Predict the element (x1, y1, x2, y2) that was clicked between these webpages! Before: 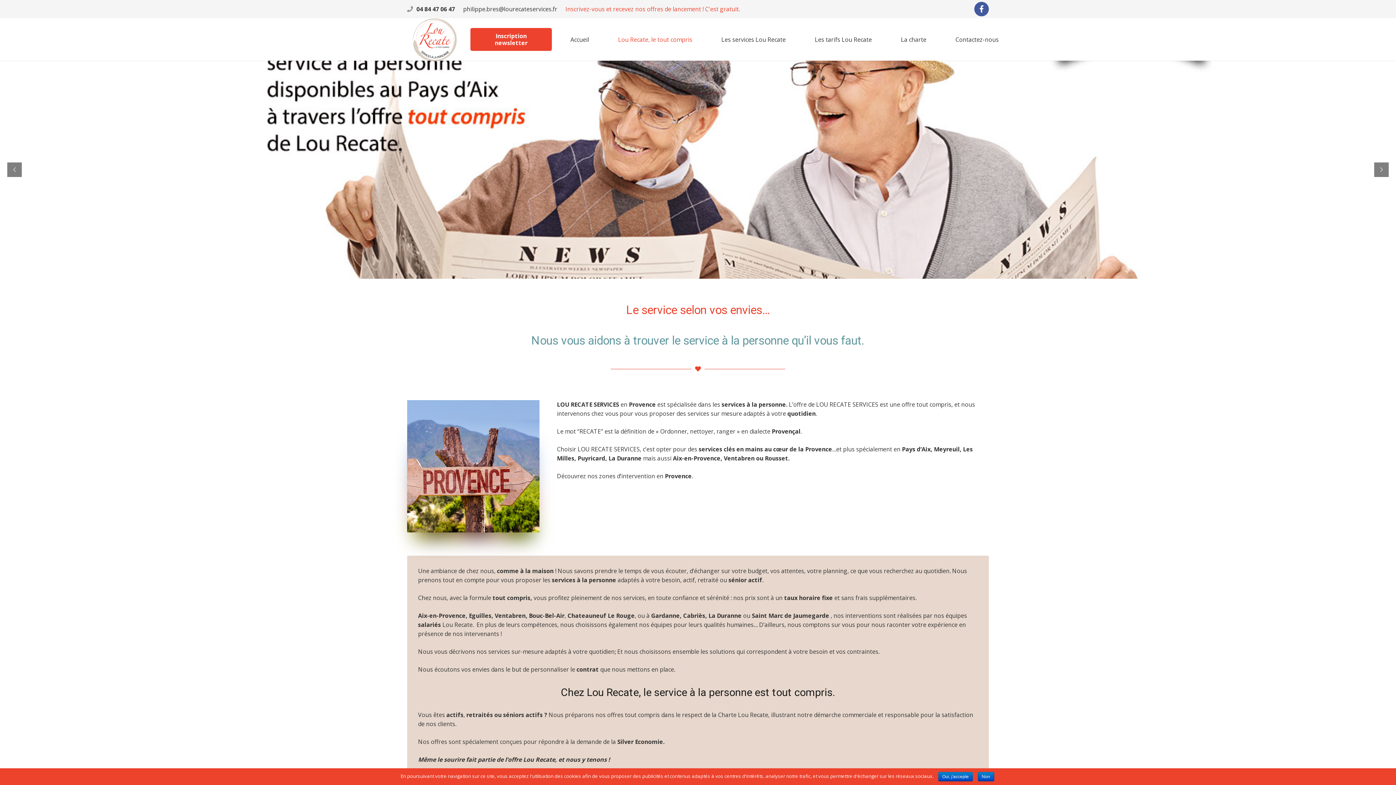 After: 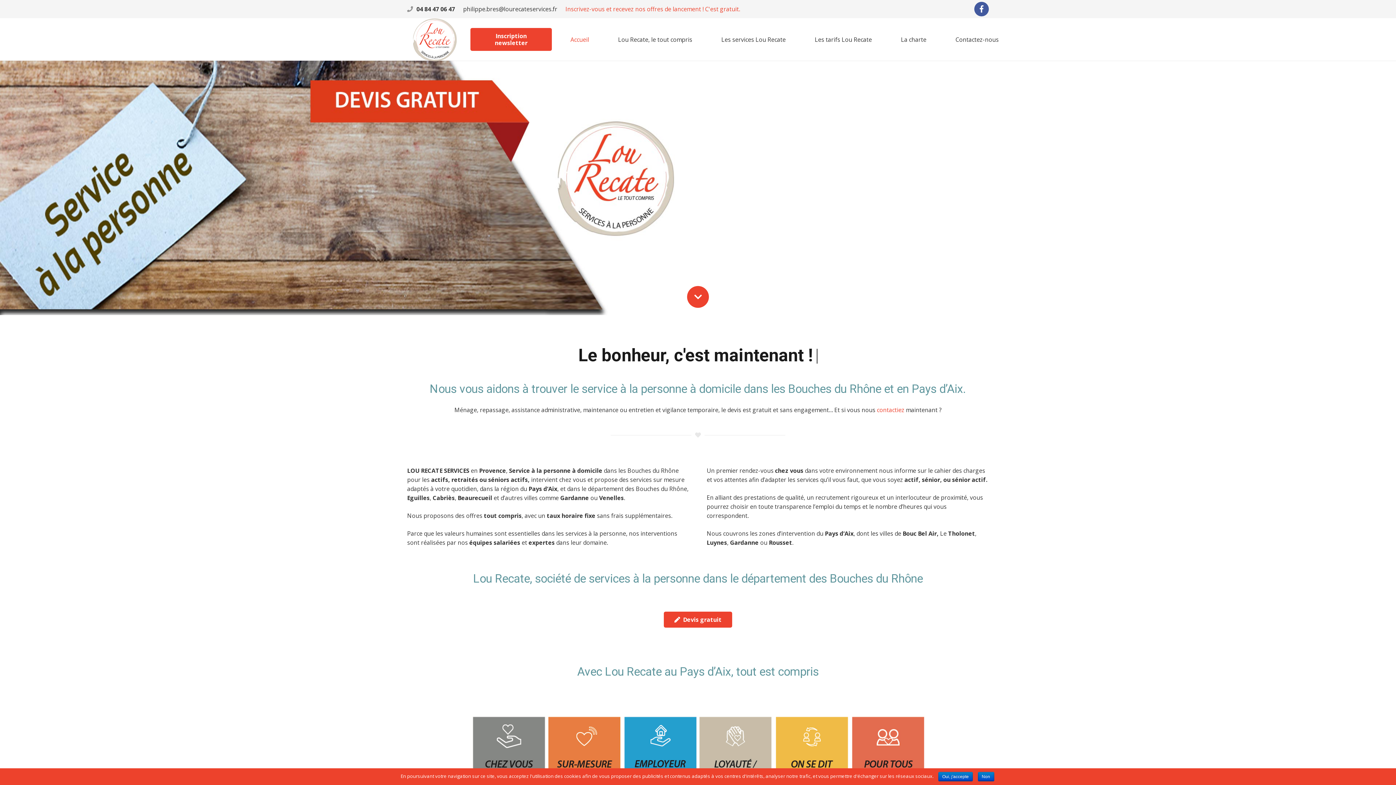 Action: bbox: (407, 12, 461, 66)